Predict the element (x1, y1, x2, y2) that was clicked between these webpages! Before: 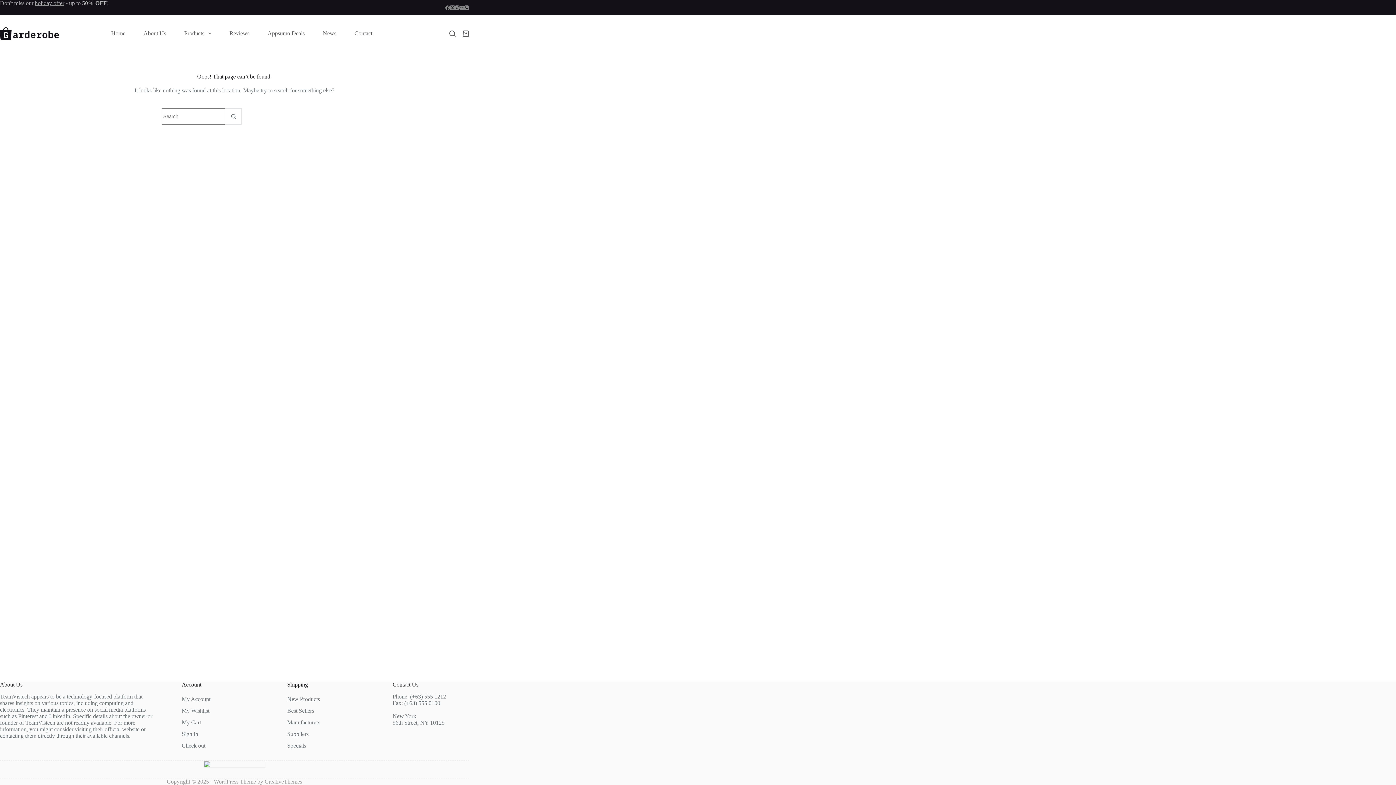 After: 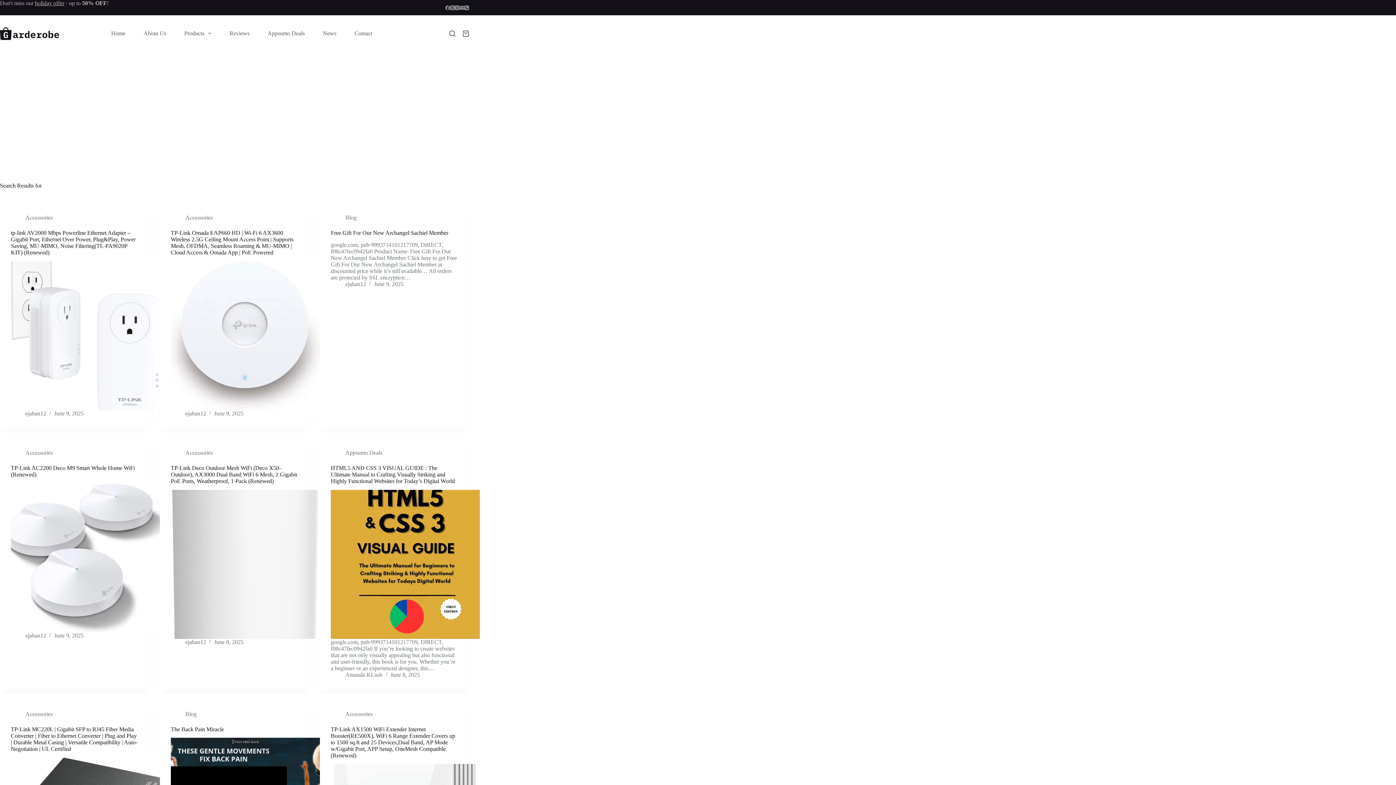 Action: label: Search button bbox: (225, 108, 241, 124)